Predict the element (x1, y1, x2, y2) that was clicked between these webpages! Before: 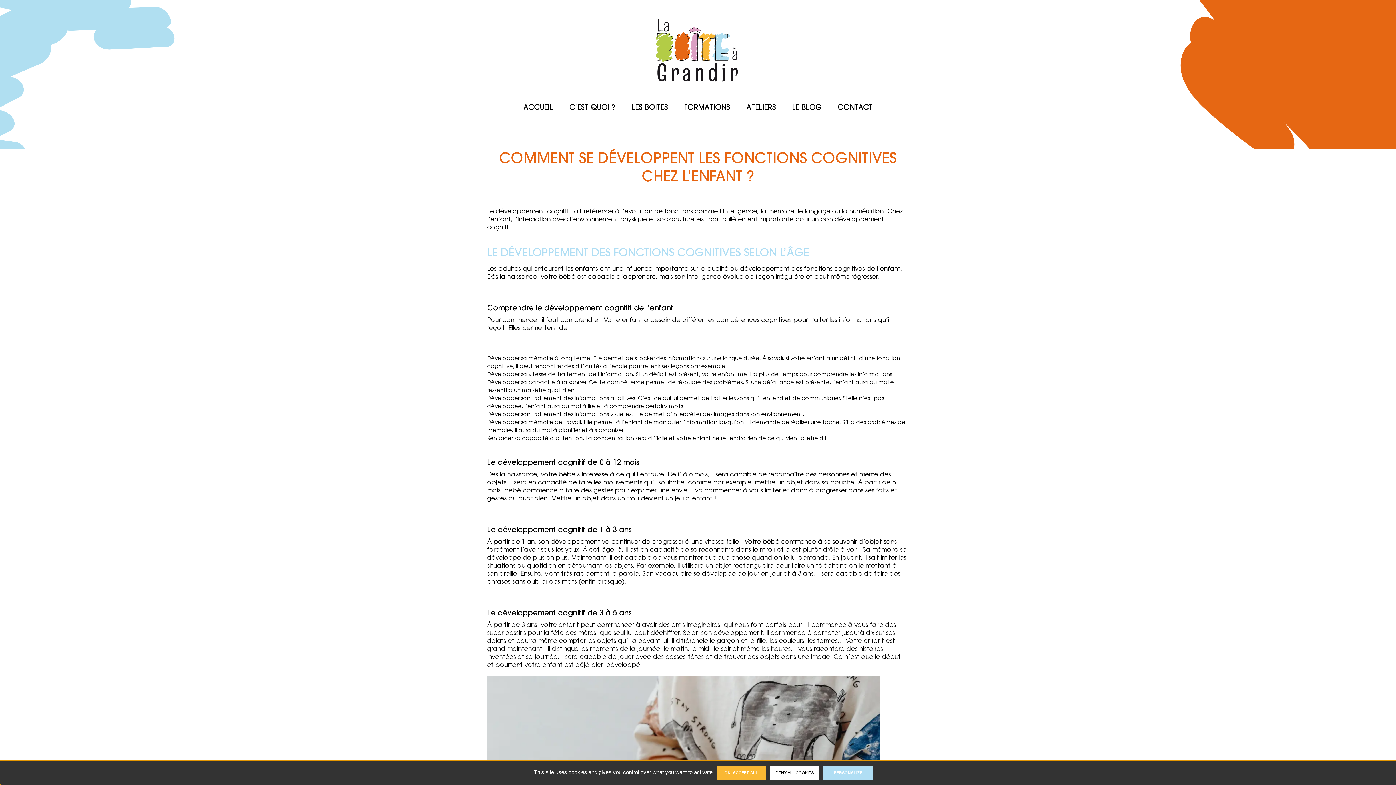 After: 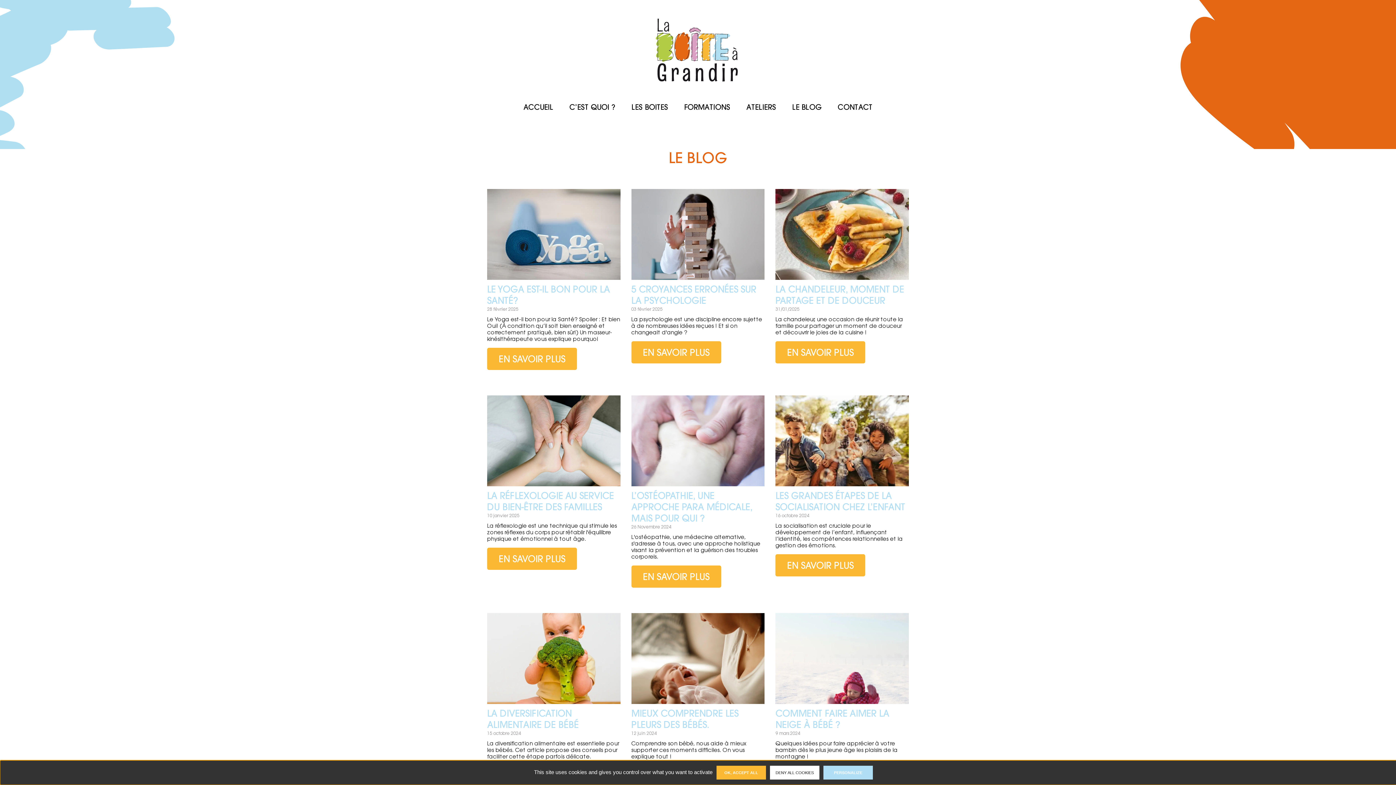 Action: bbox: (792, 102, 821, 111) label: LE BLOG